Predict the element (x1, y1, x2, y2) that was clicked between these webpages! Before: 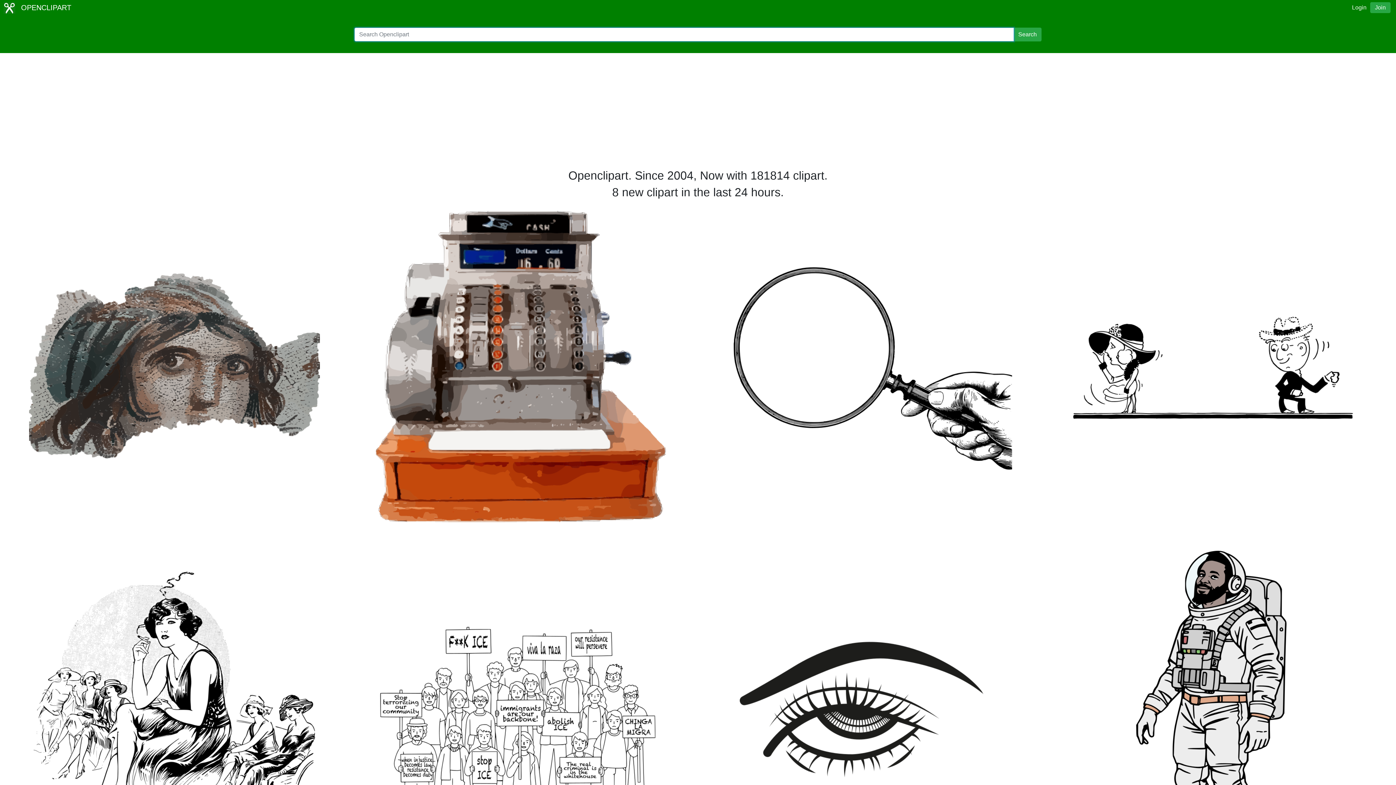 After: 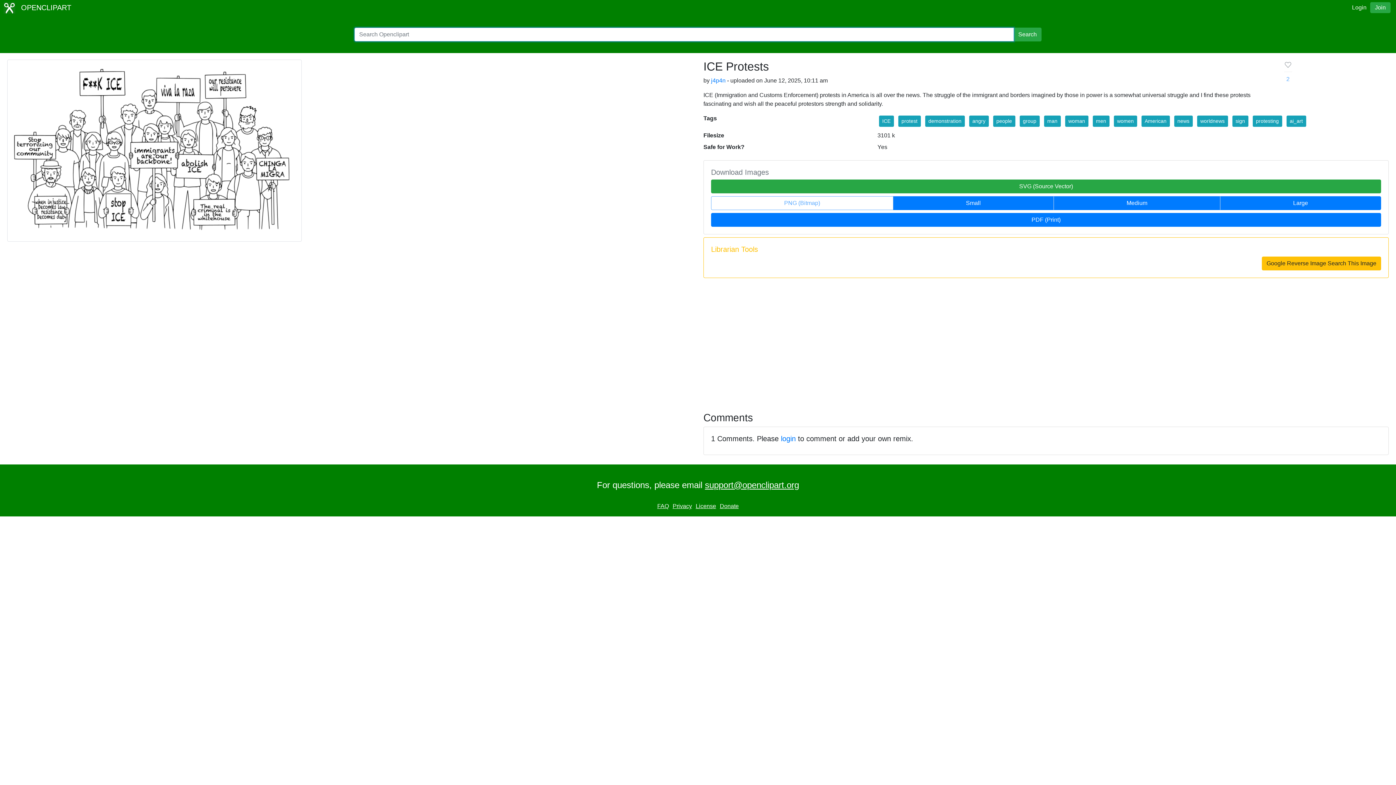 Action: bbox: (375, 705, 666, 711)